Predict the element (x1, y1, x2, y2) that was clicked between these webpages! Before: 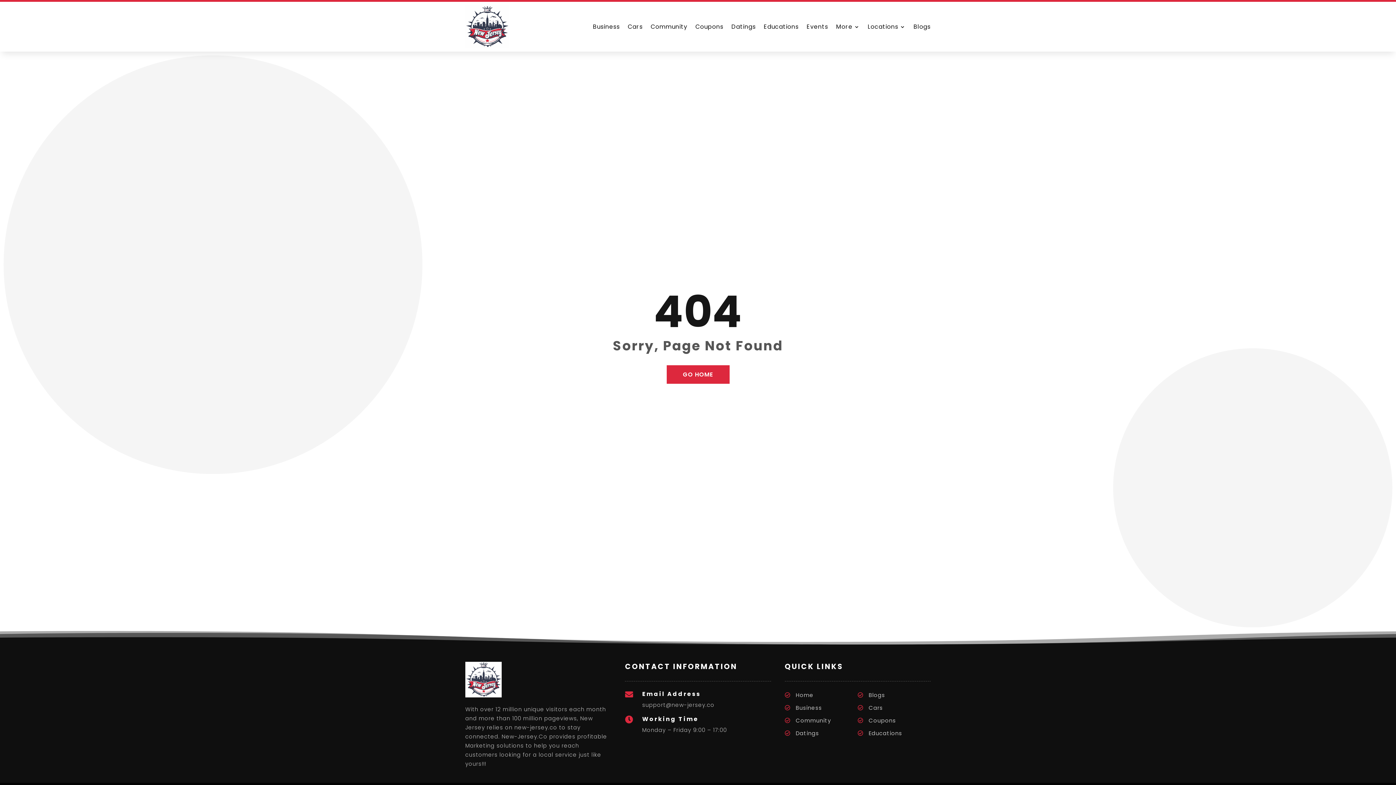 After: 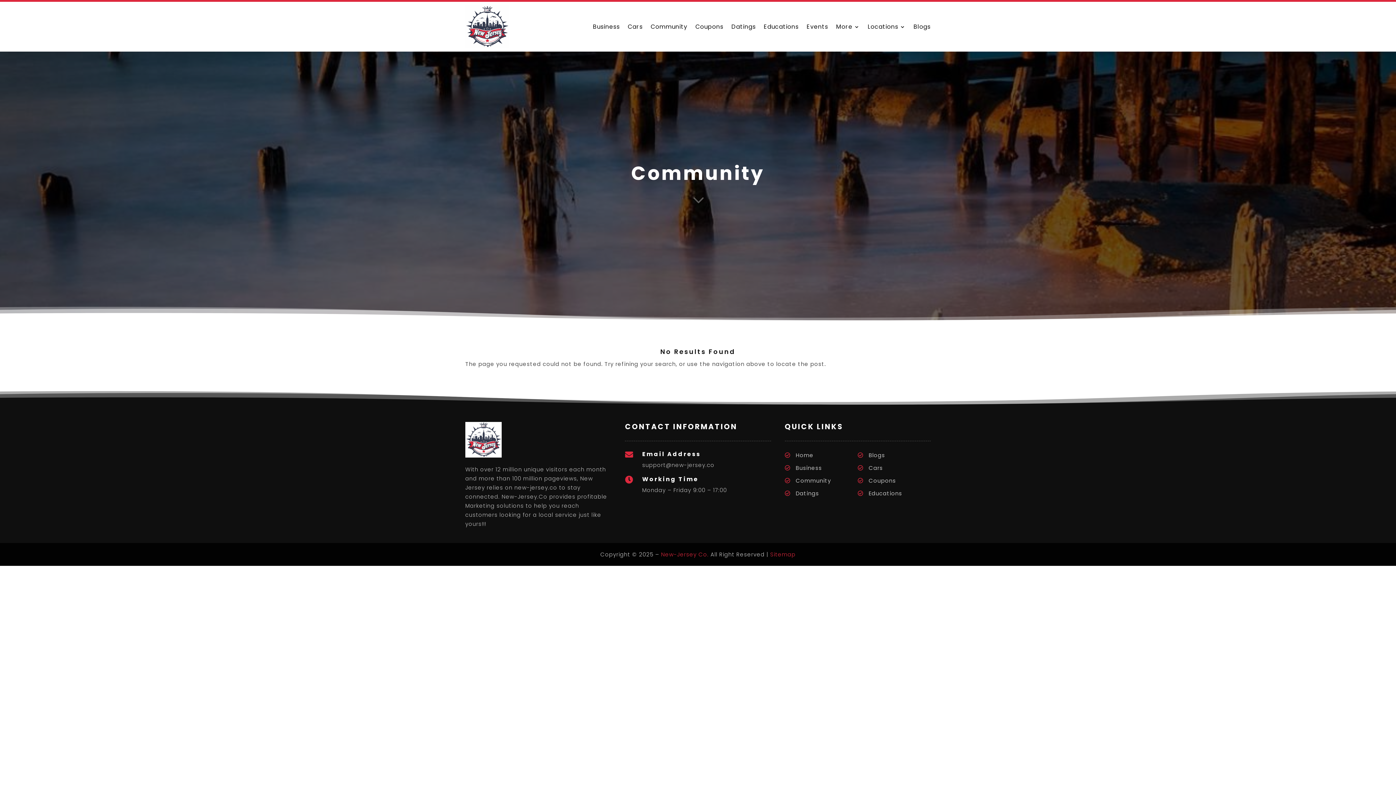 Action: bbox: (650, 5, 687, 48) label: Community